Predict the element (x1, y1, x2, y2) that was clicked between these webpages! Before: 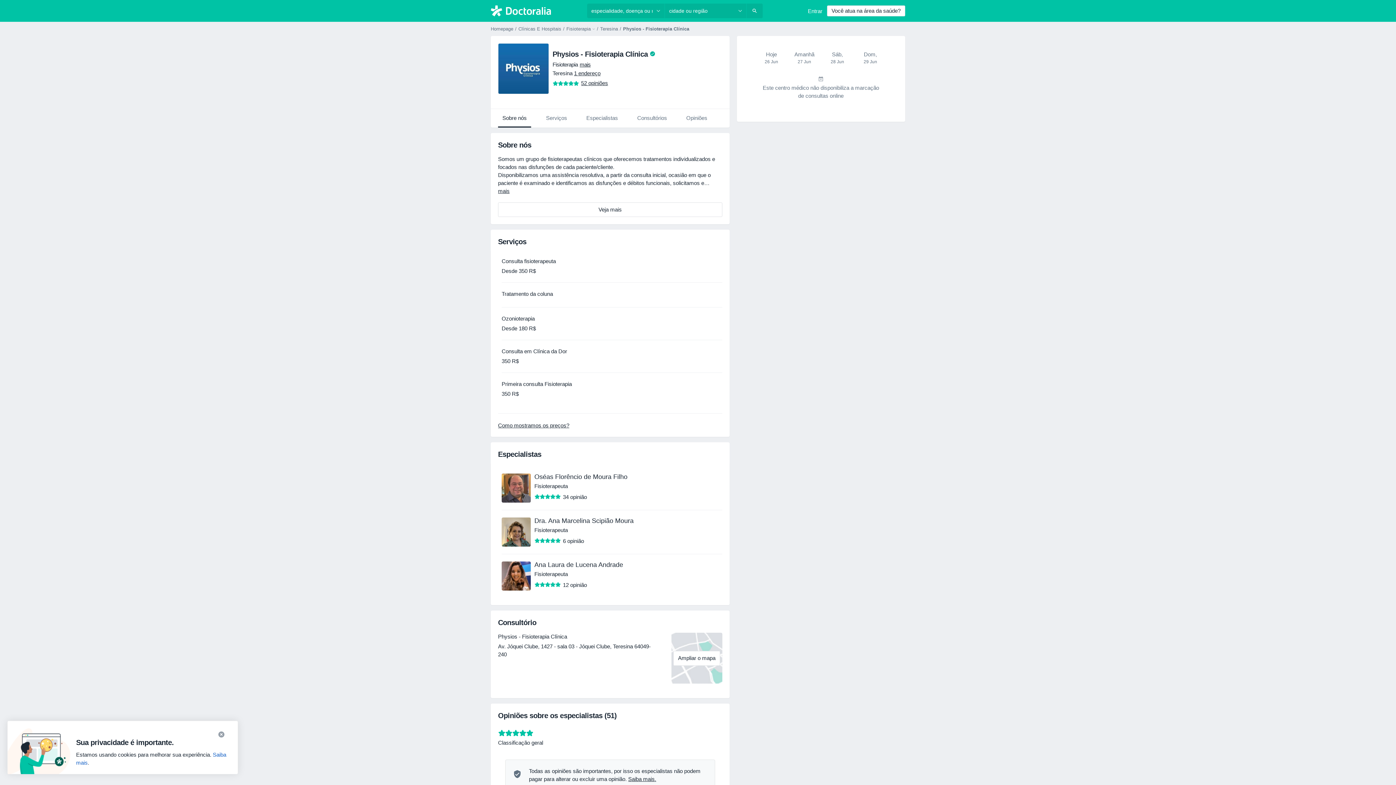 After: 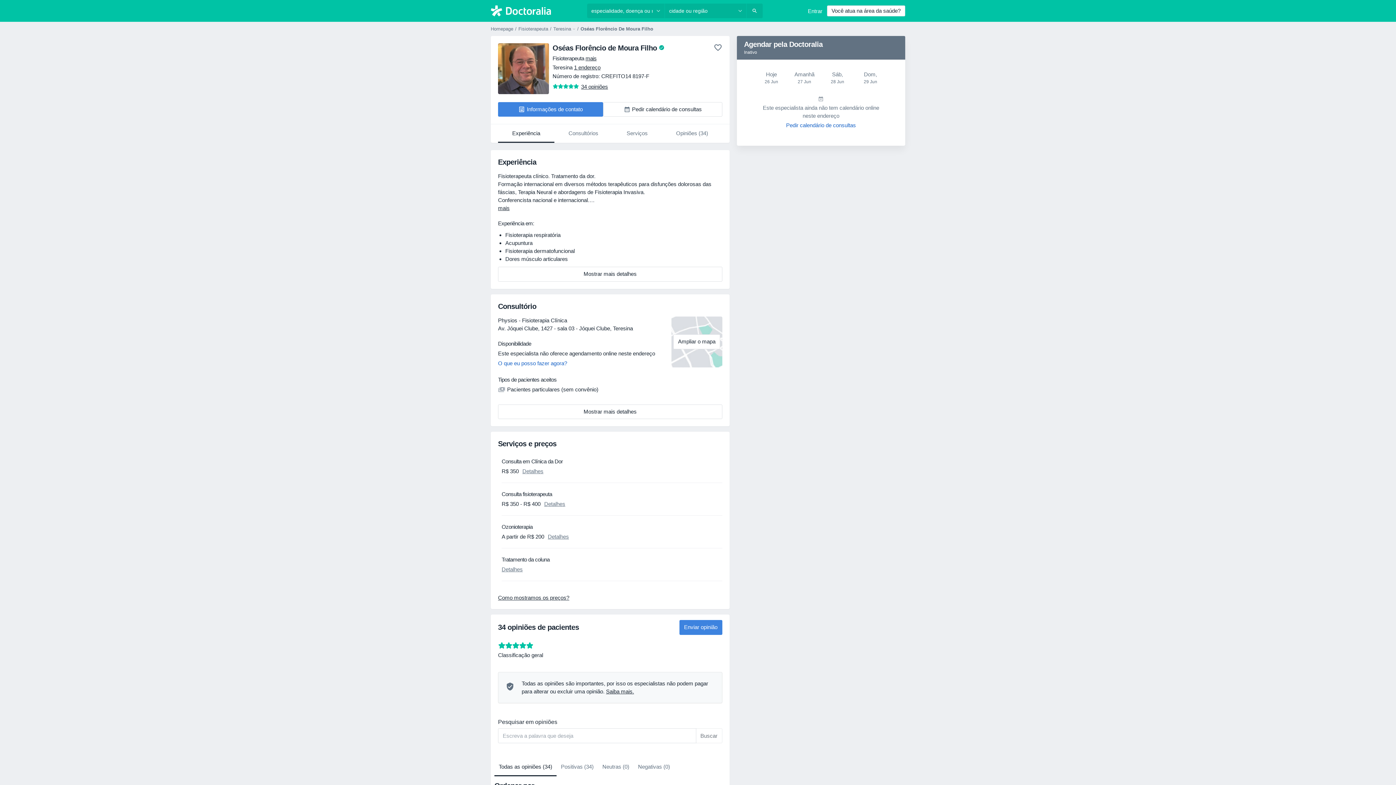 Action: label: Oséas Florêncio de Moura Filho bbox: (534, 473, 627, 480)